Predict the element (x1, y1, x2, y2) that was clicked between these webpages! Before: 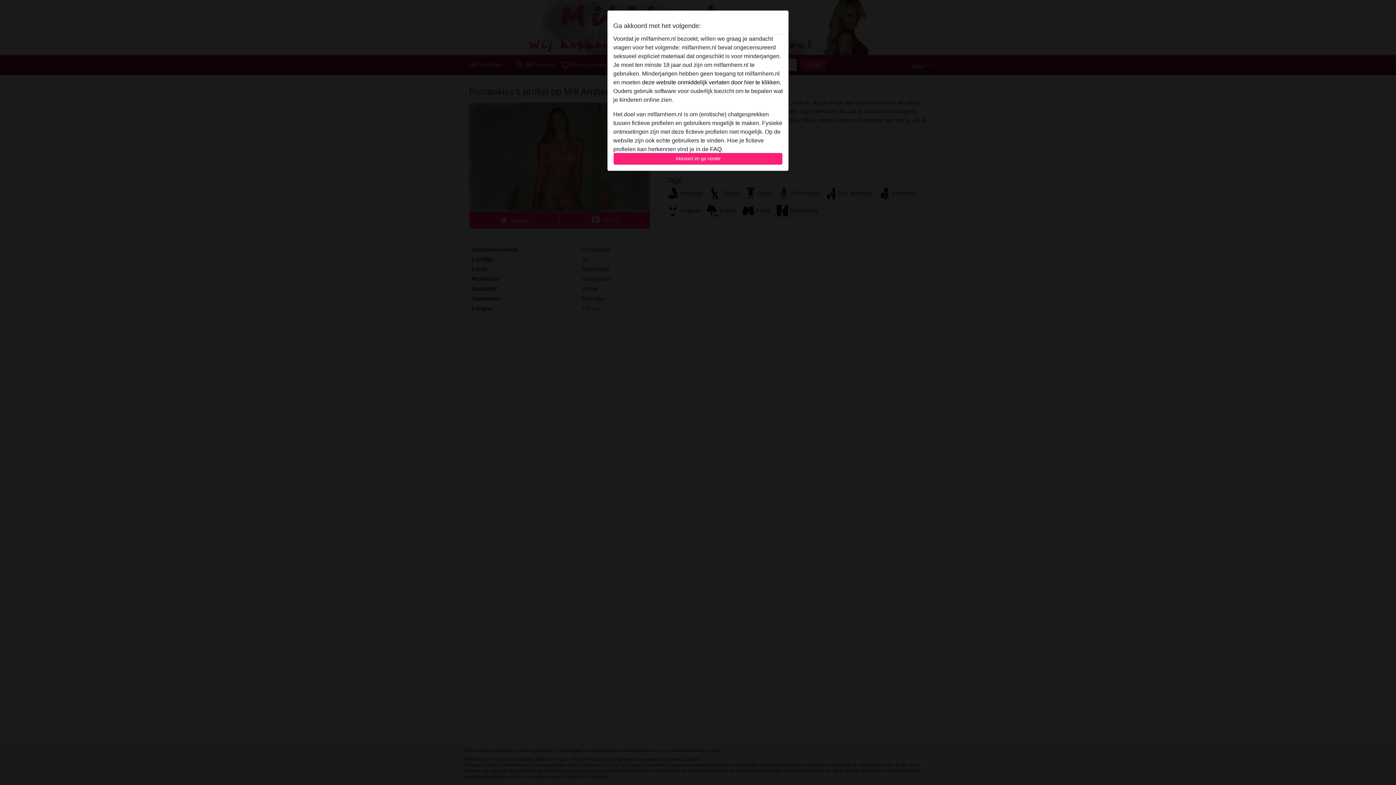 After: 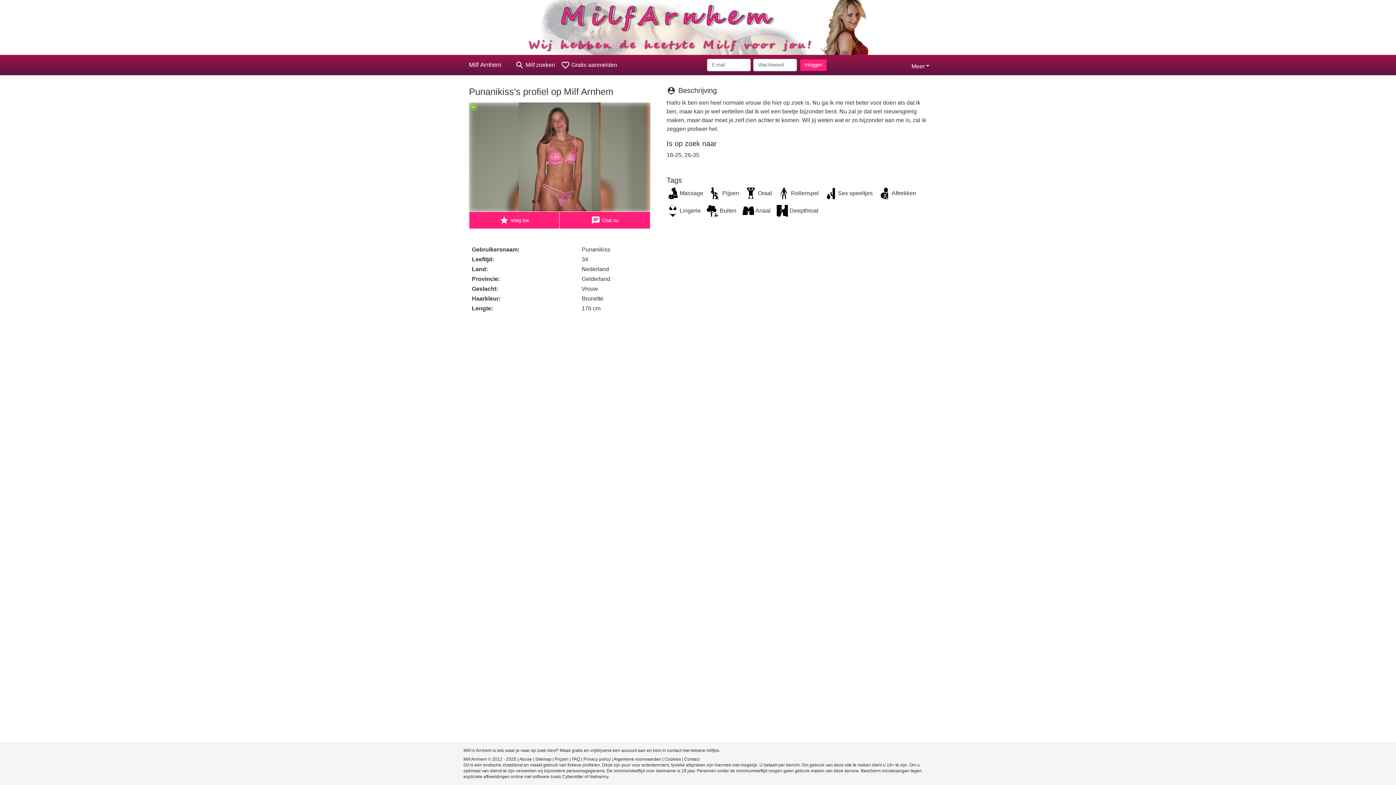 Action: bbox: (613, 152, 782, 165) label: Akkoord en ga verder